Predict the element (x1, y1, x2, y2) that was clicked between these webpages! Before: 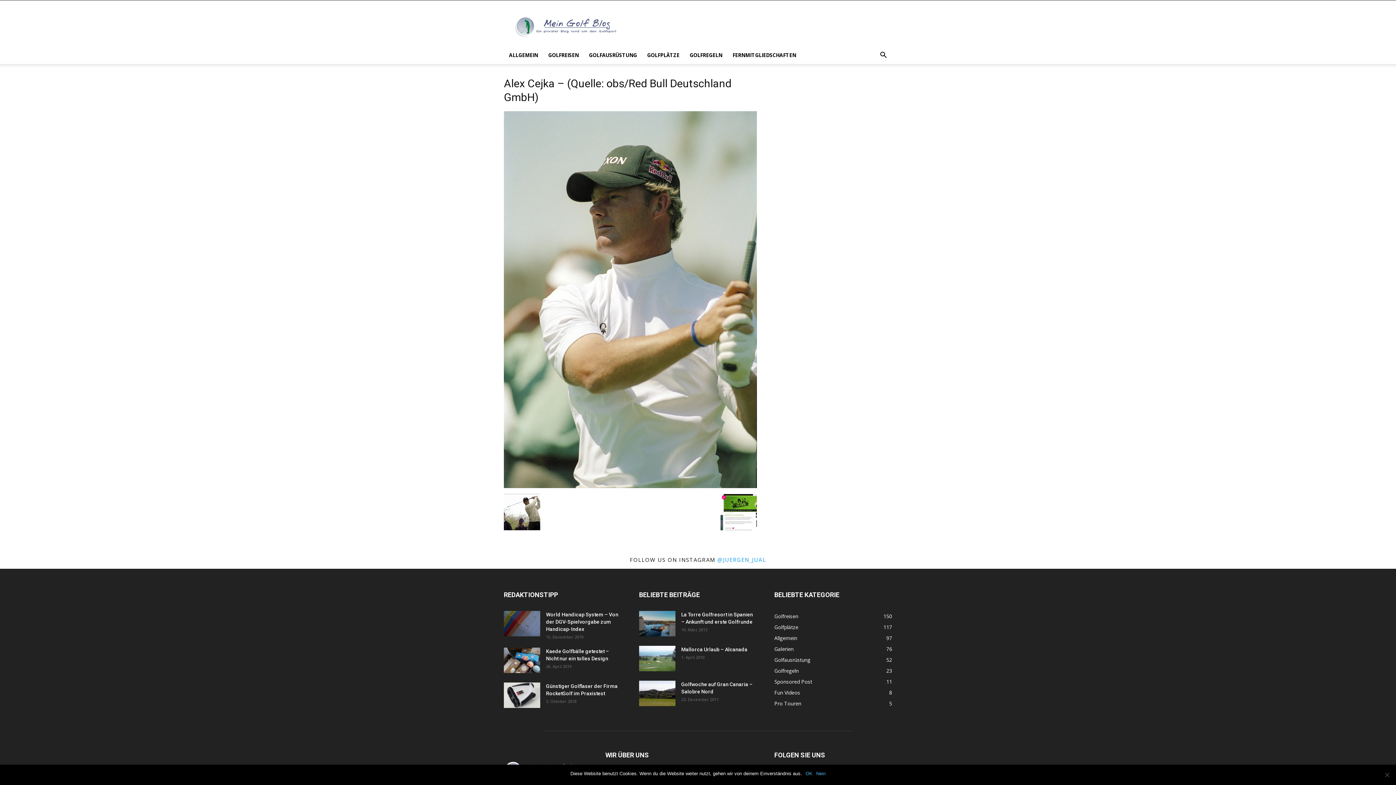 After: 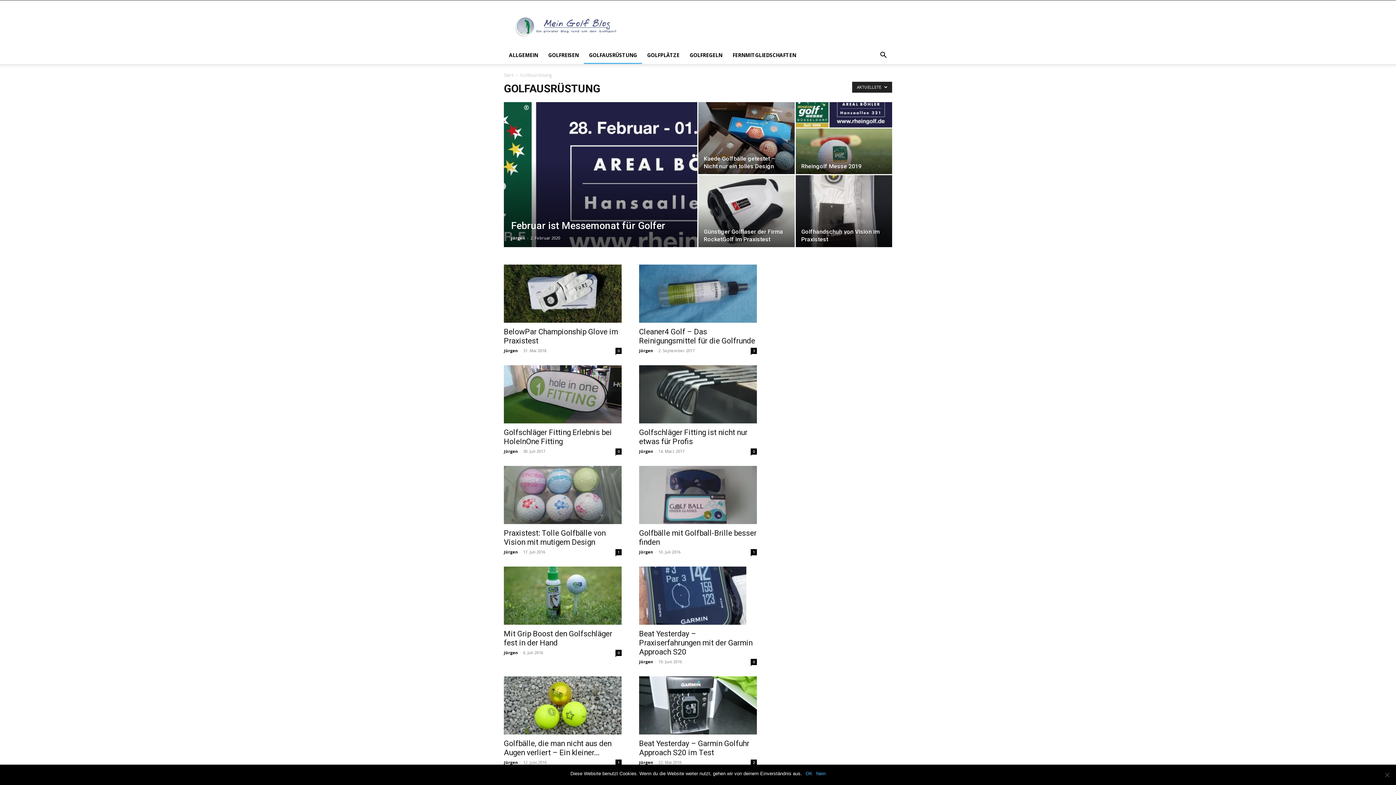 Action: label: GOLFAUSRÜSTUNG bbox: (584, 46, 642, 64)